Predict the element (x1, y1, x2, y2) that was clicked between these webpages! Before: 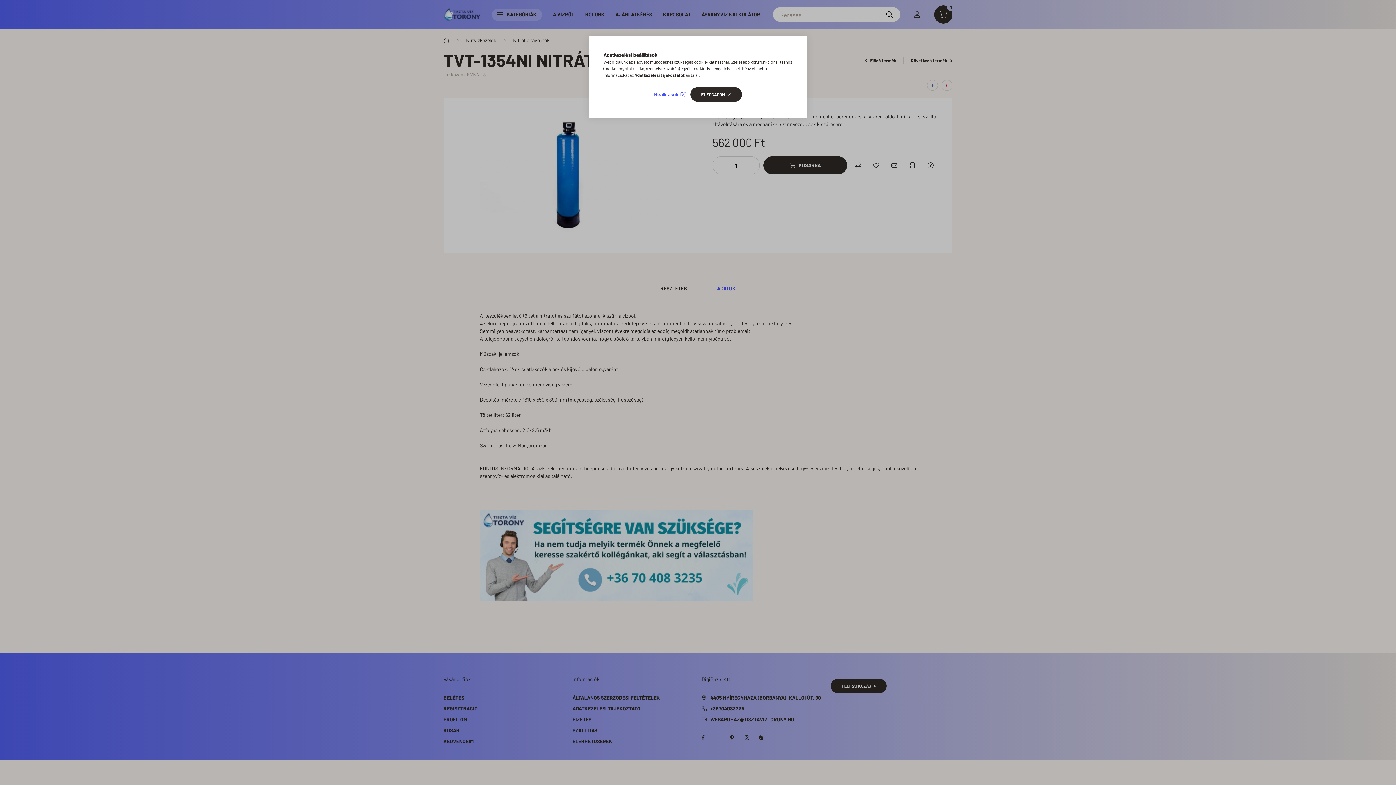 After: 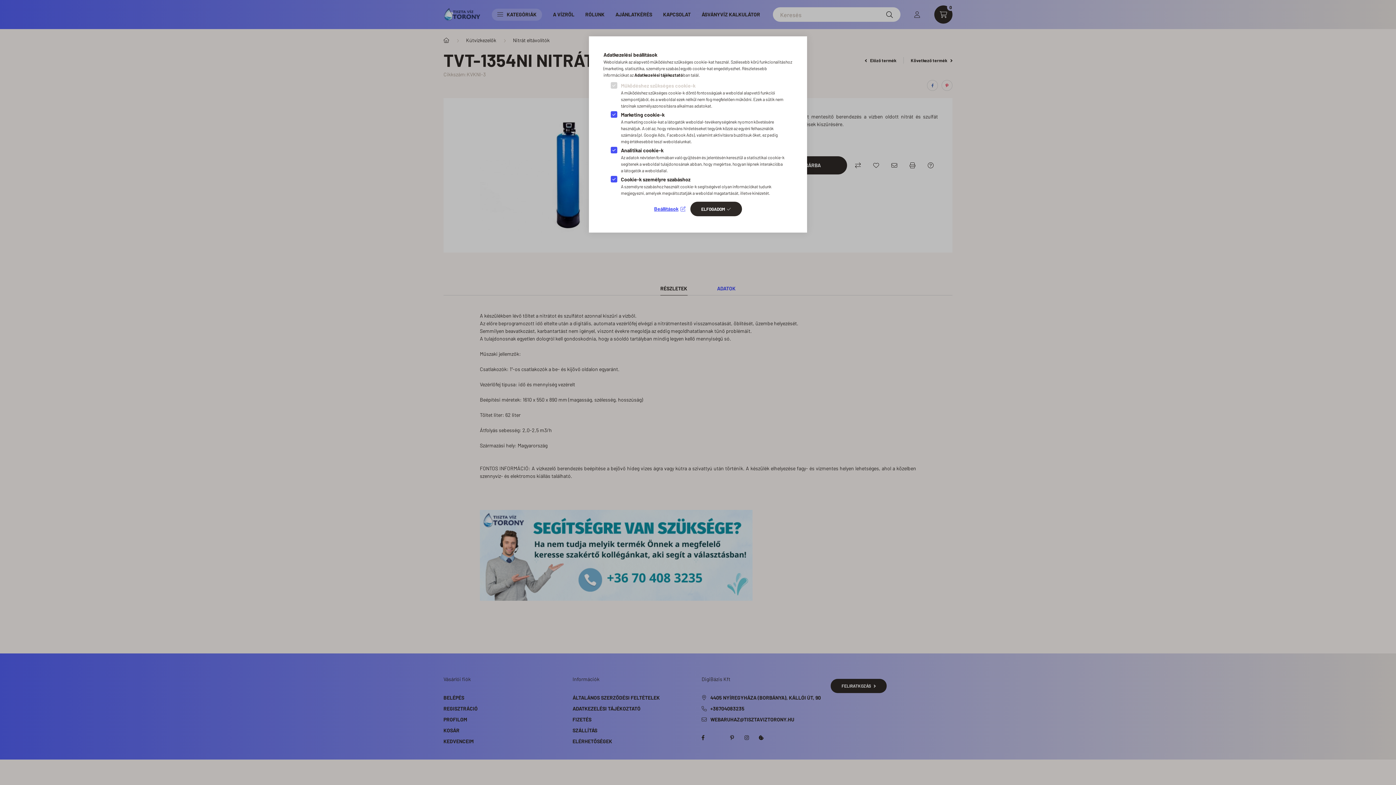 Action: bbox: (654, 89, 685, 99) label: Beállítások